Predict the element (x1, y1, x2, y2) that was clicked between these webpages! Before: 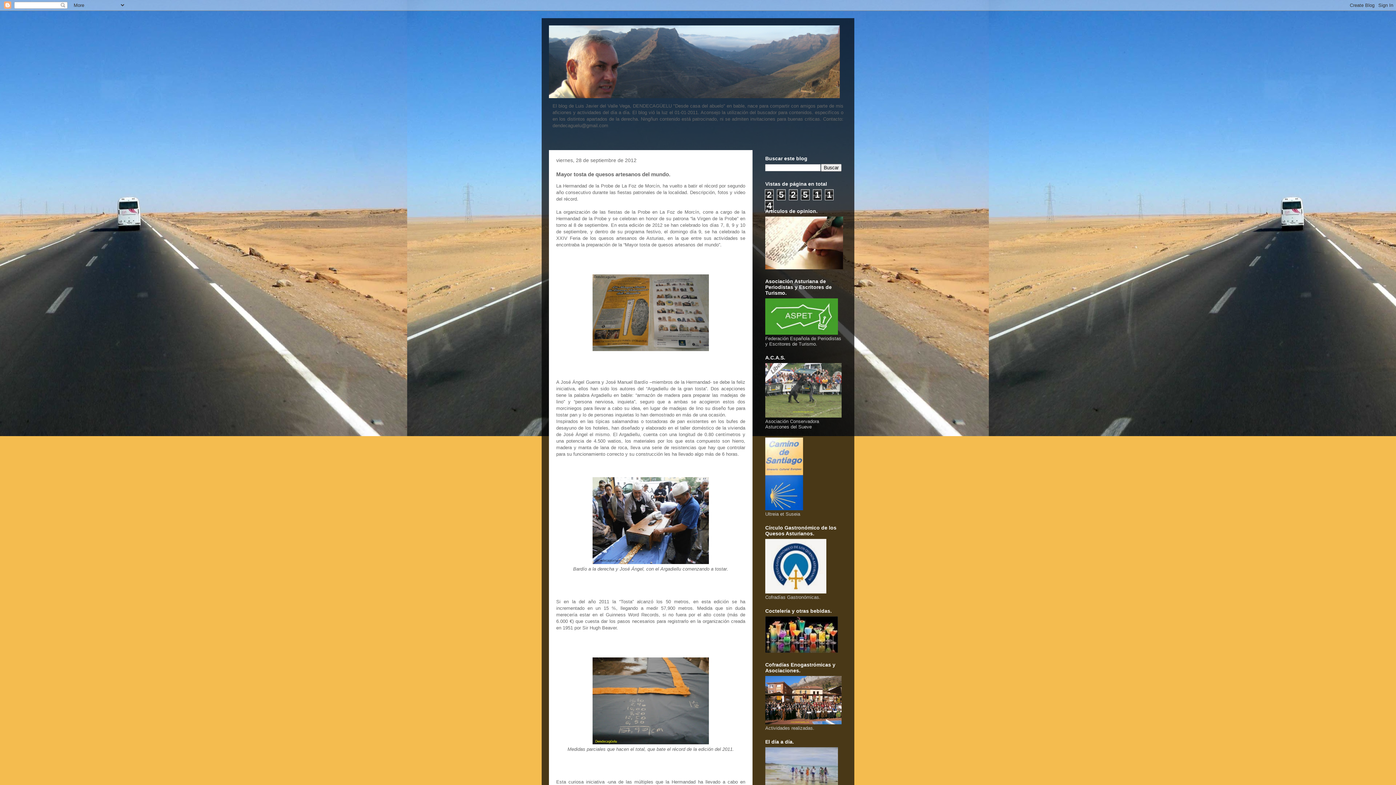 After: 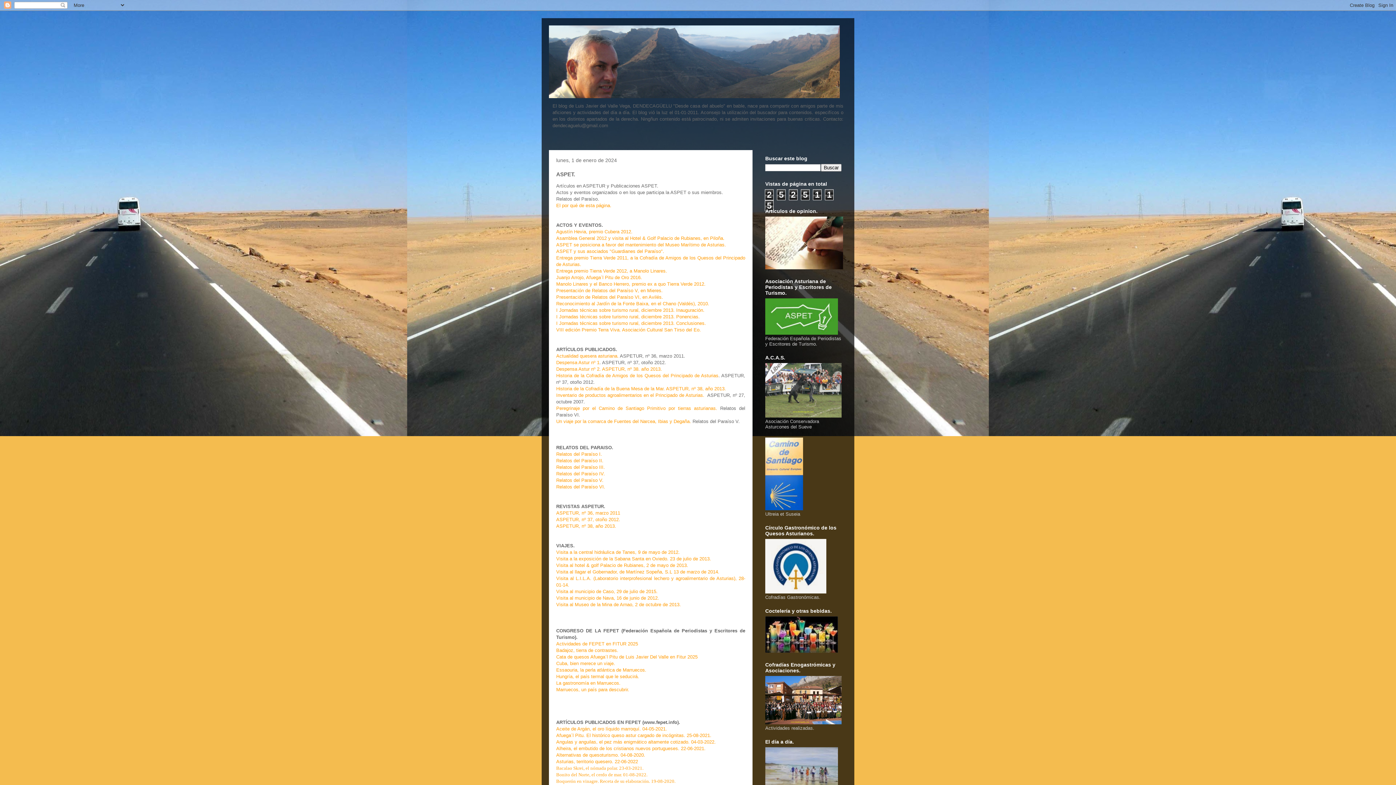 Action: bbox: (765, 330, 838, 336)